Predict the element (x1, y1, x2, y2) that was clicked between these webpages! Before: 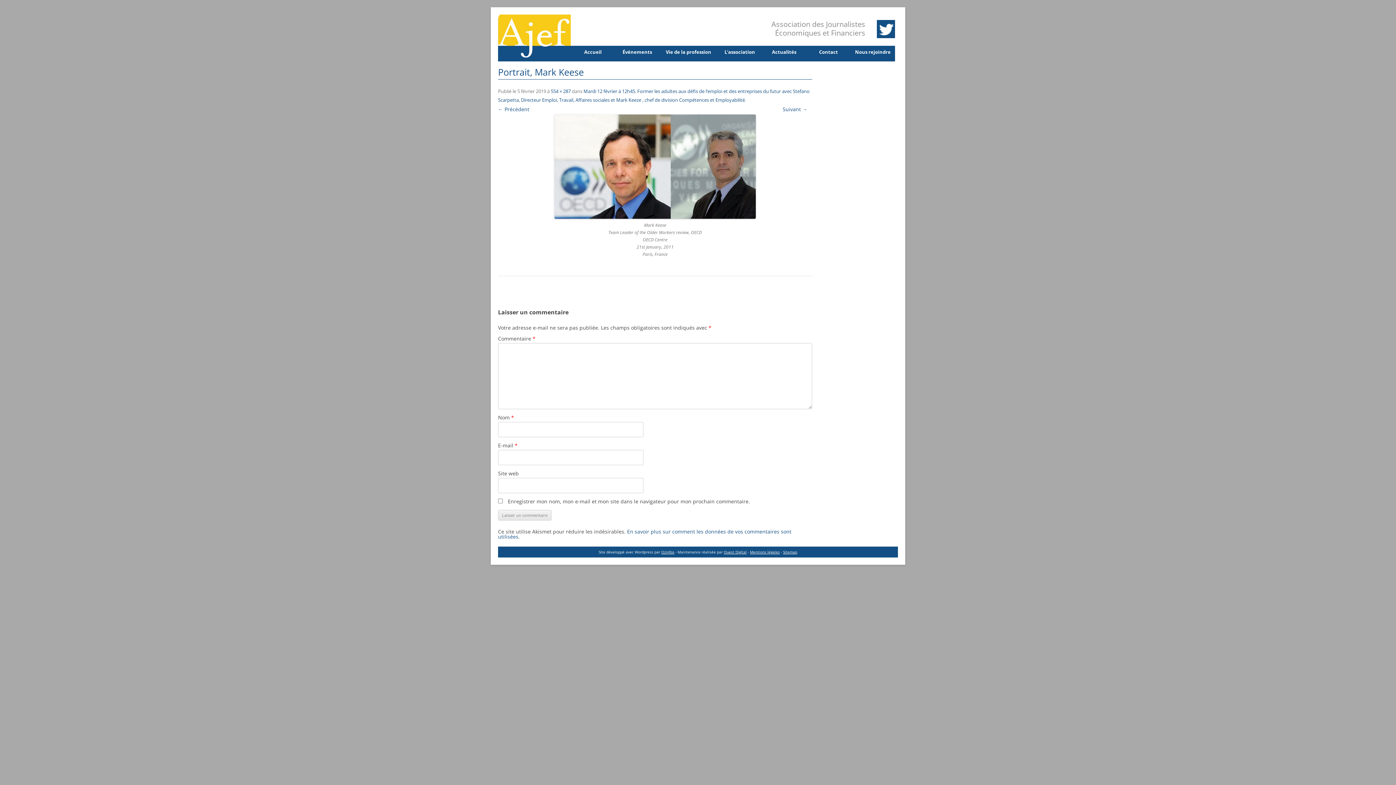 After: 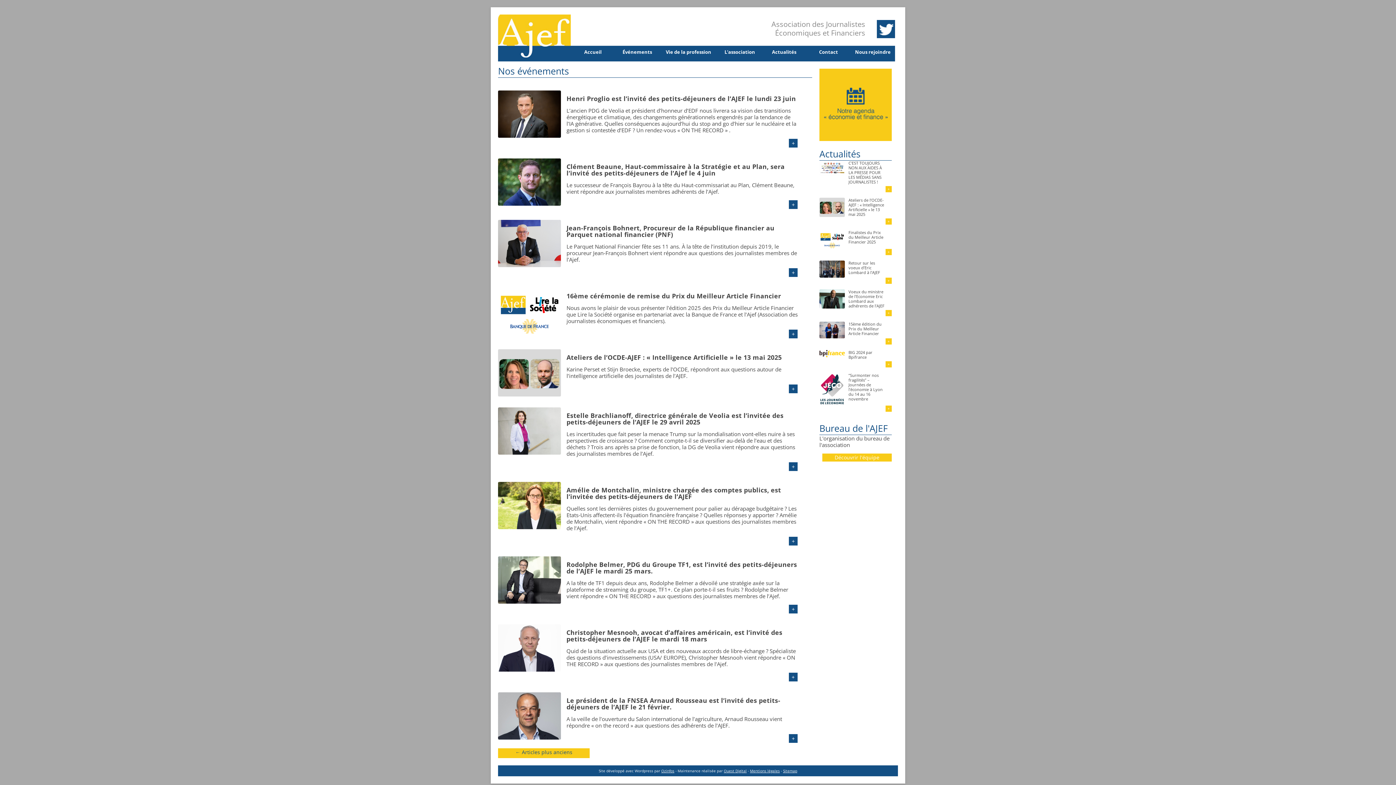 Action: bbox: (615, 45, 659, 53) label: Événements